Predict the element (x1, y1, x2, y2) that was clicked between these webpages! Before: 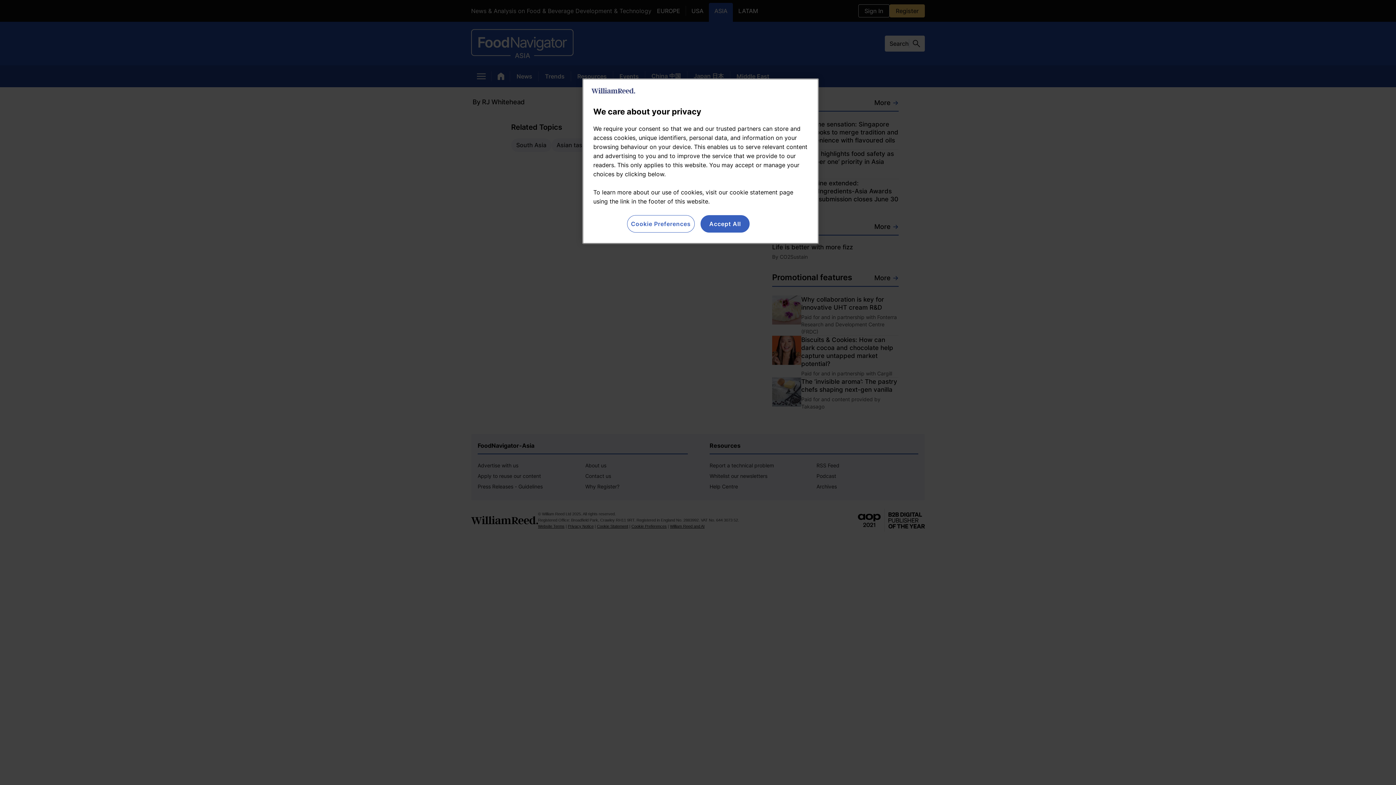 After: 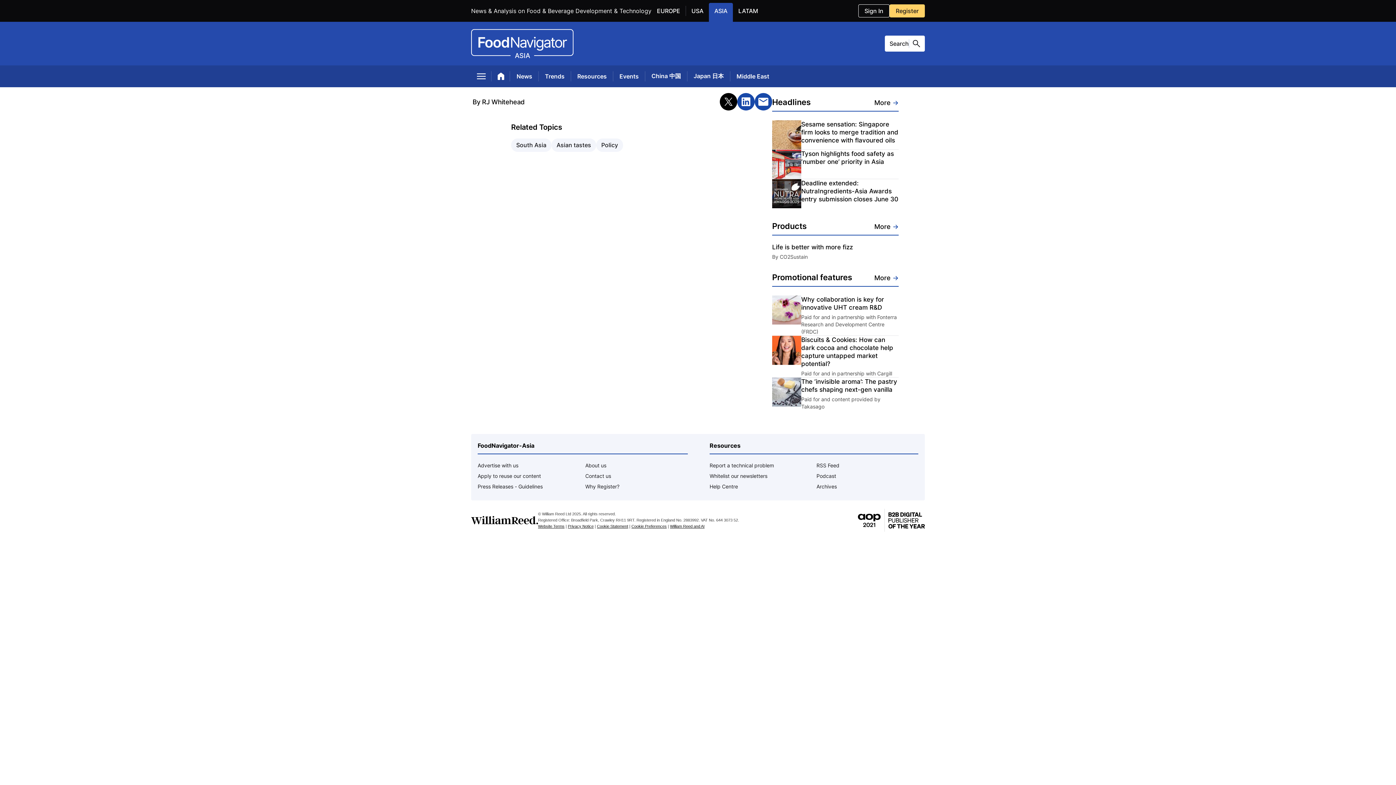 Action: label: Accept All bbox: (700, 215, 749, 232)